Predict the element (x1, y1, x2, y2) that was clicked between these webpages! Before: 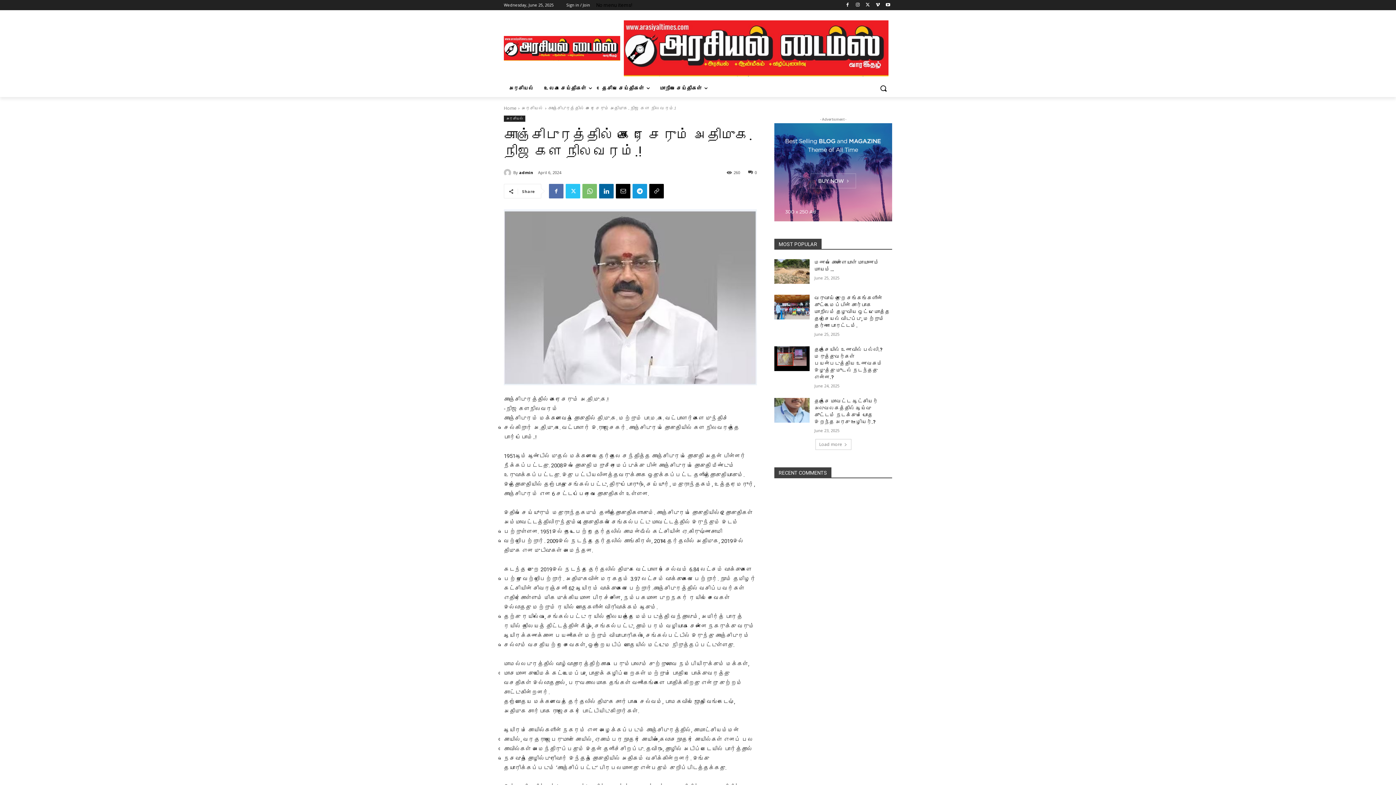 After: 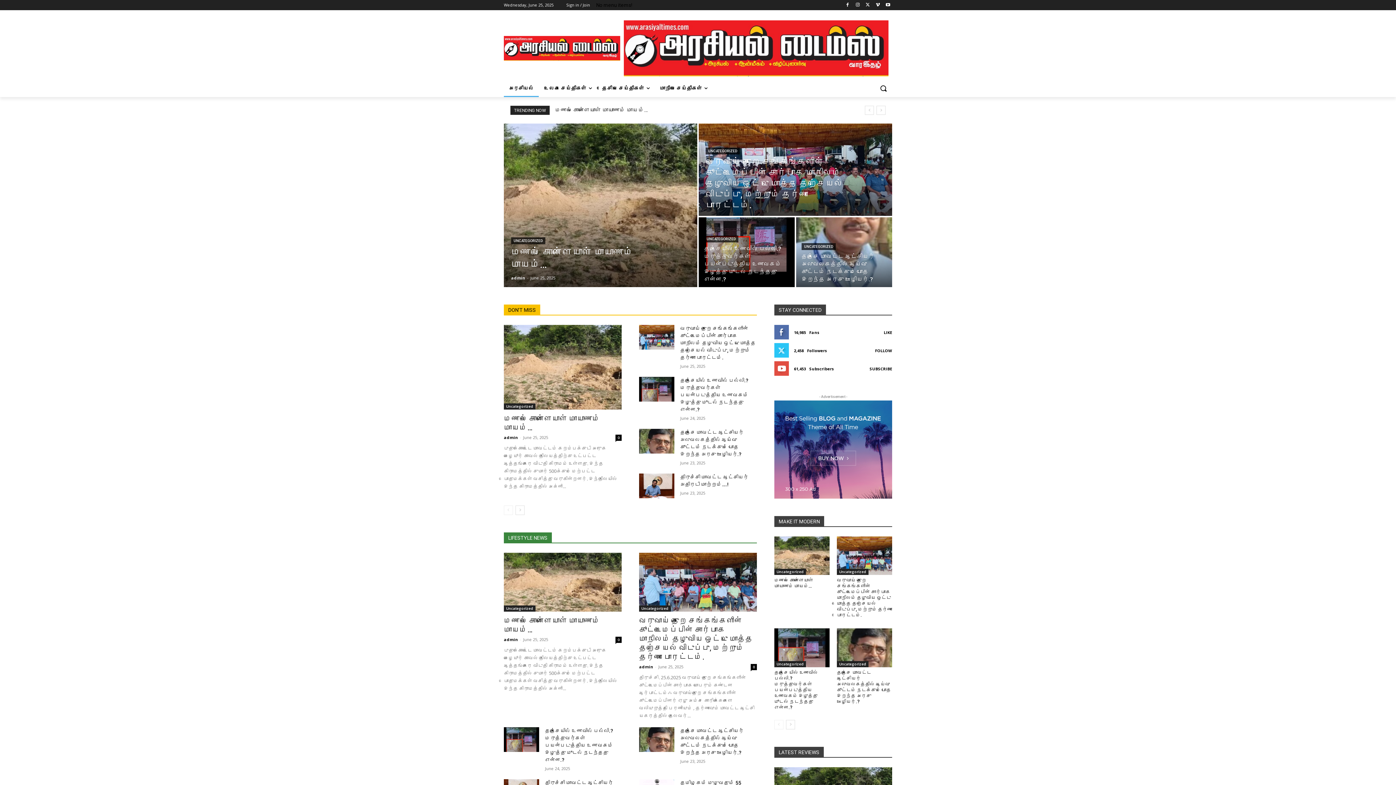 Action: label: அரசியல் bbox: (504, 79, 538, 97)